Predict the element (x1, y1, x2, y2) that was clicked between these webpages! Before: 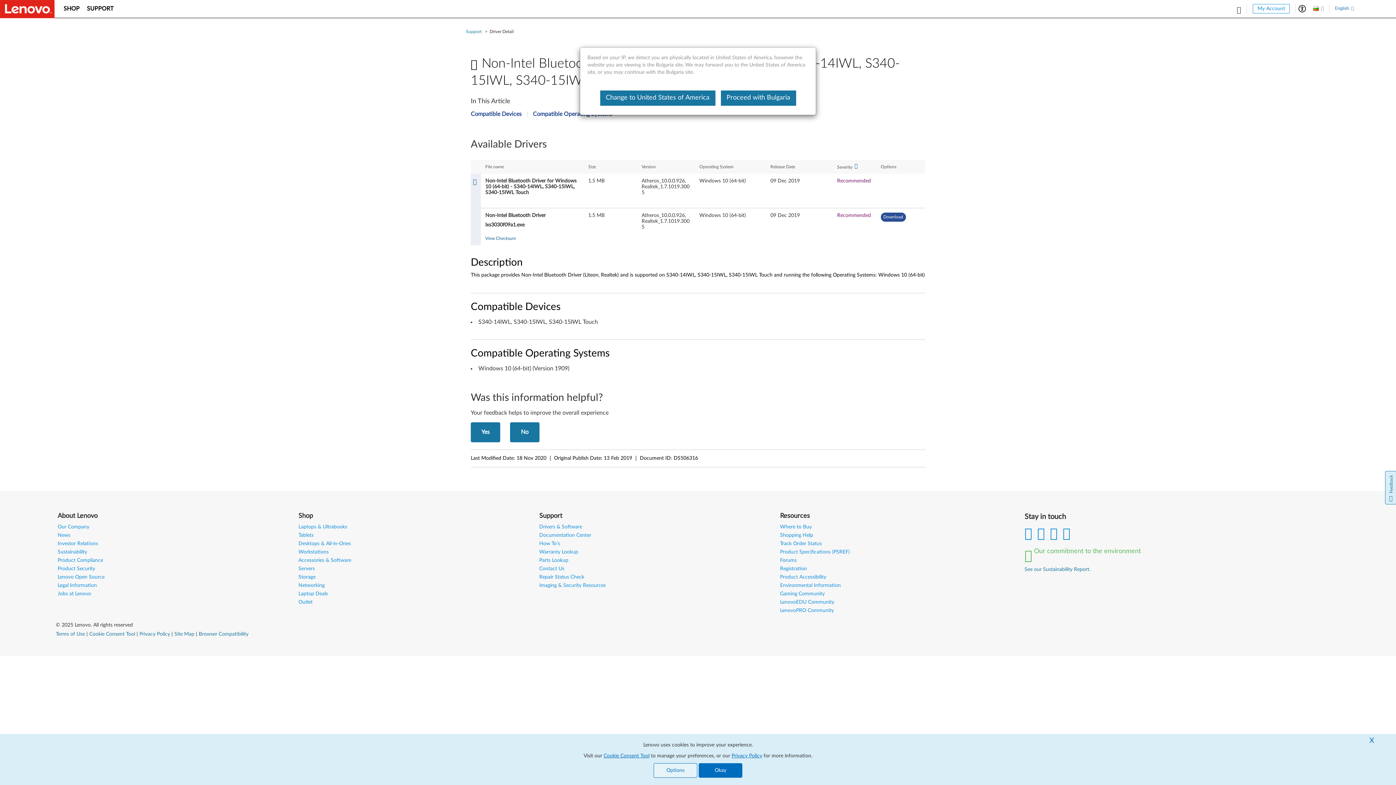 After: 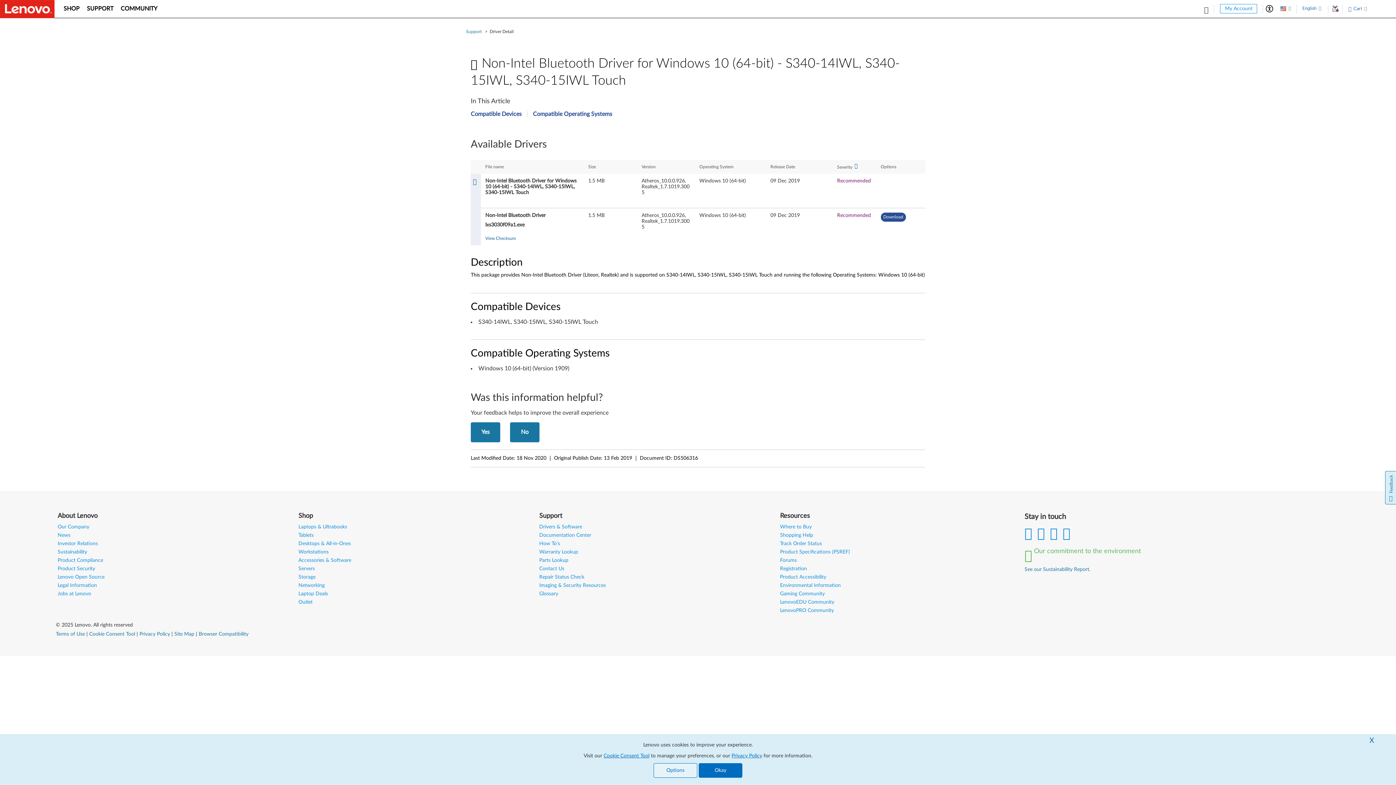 Action: bbox: (600, 90, 715, 105) label: Change to United States of America